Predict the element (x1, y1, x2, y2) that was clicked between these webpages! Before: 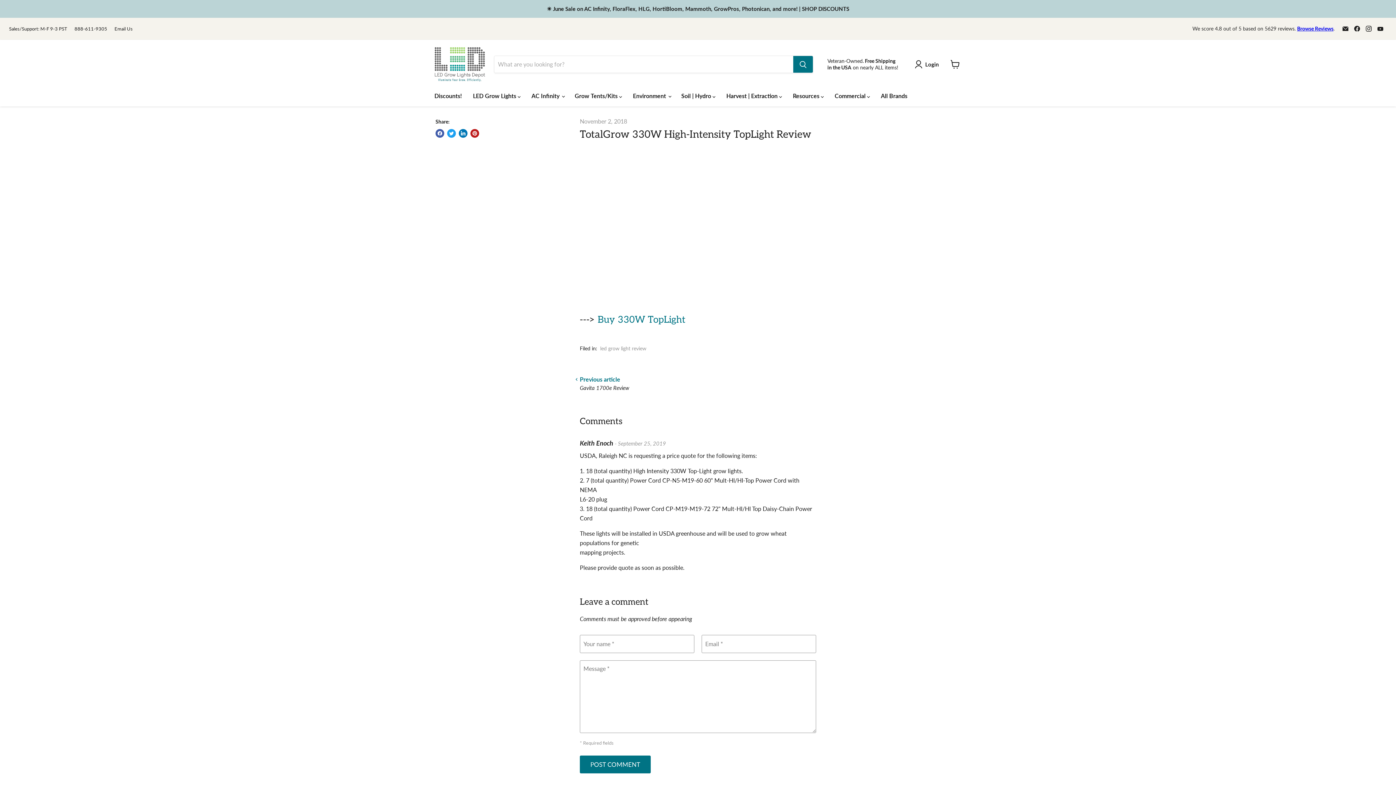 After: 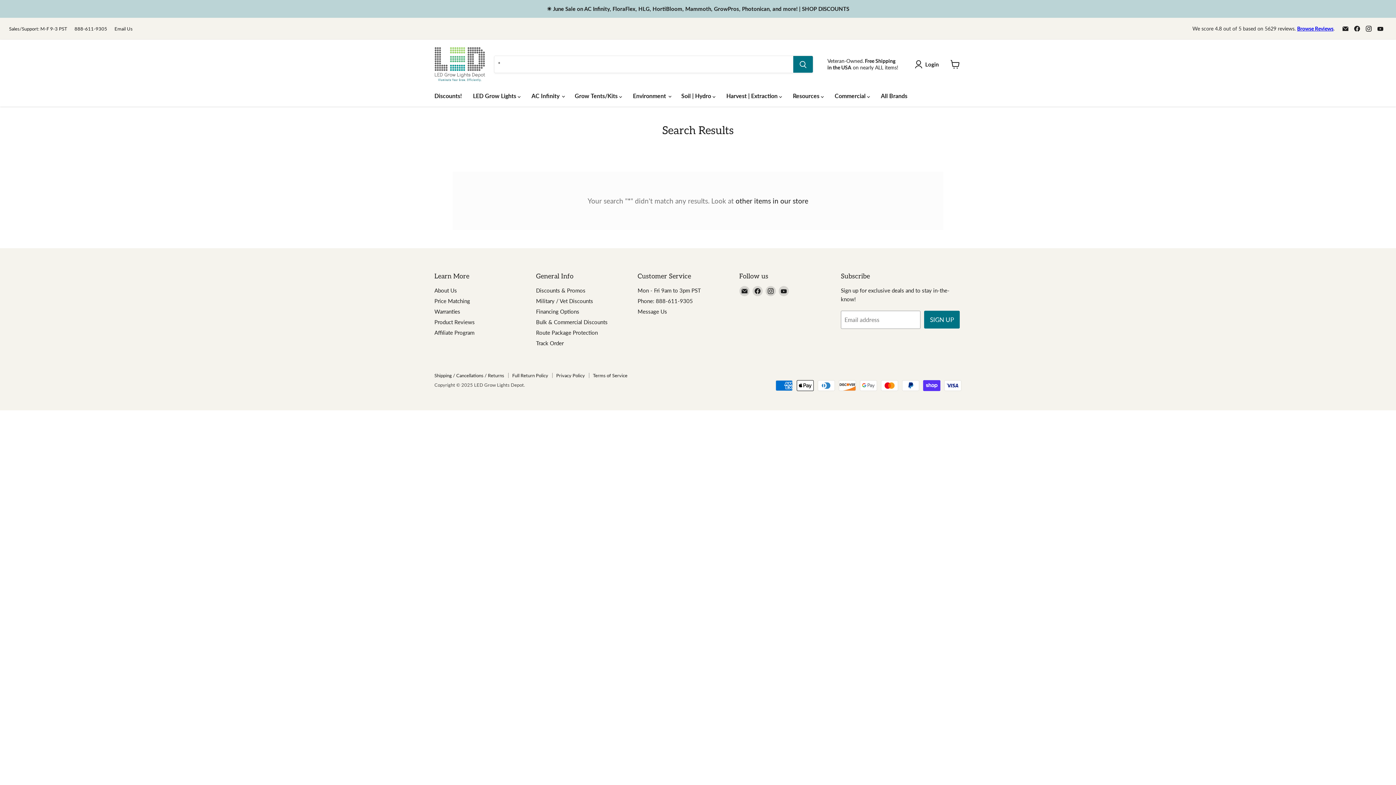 Action: label: Search bbox: (793, 56, 813, 72)